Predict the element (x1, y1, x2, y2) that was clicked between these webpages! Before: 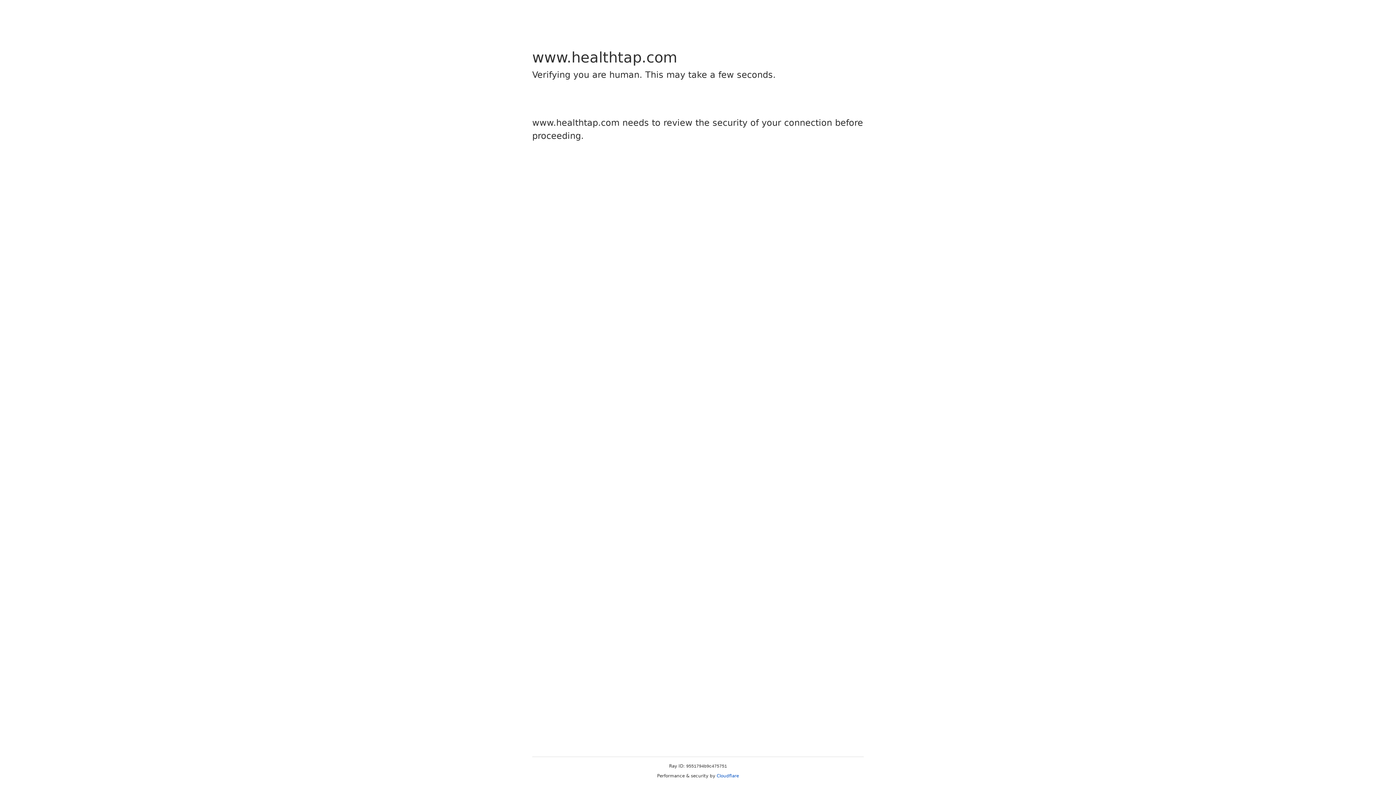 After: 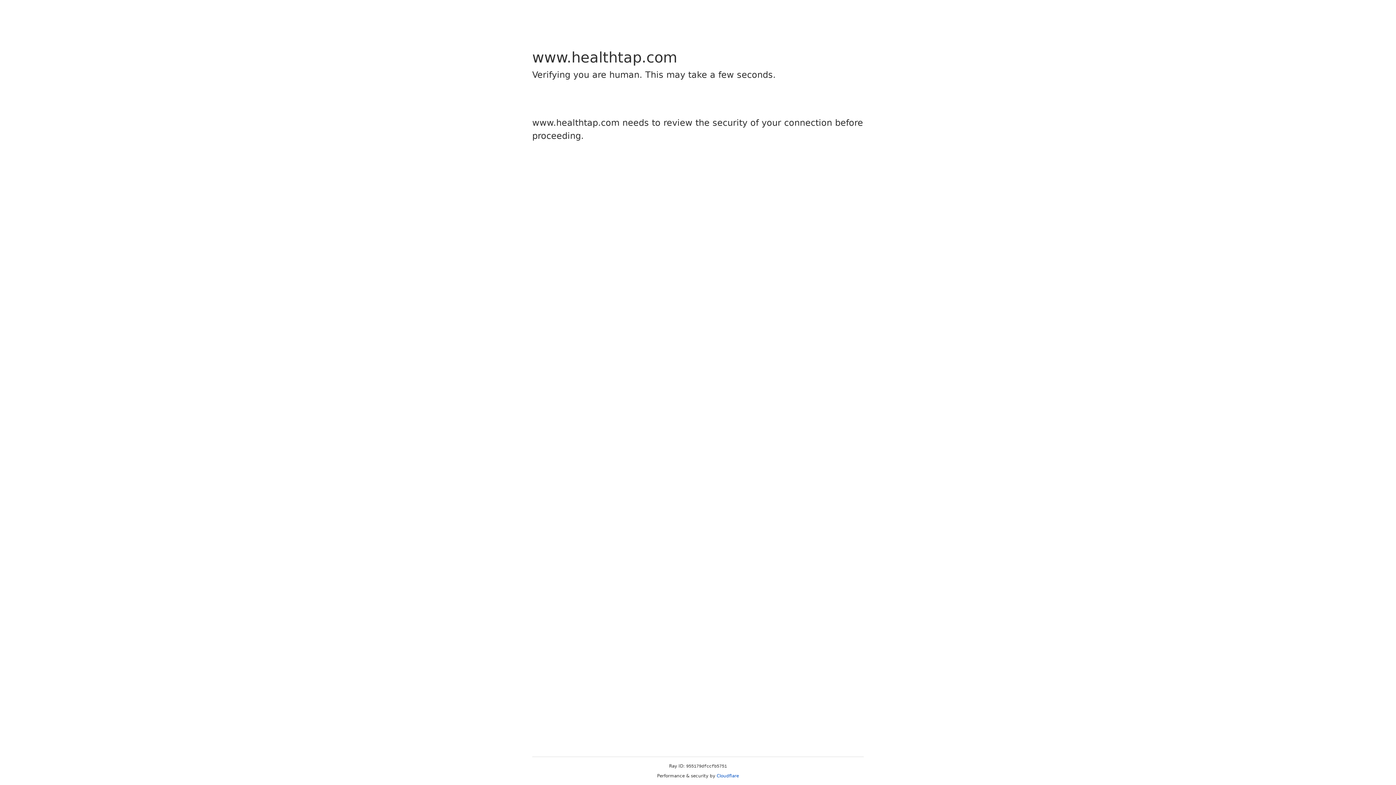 Action: bbox: (716, 773, 739, 778) label: Cloudflare